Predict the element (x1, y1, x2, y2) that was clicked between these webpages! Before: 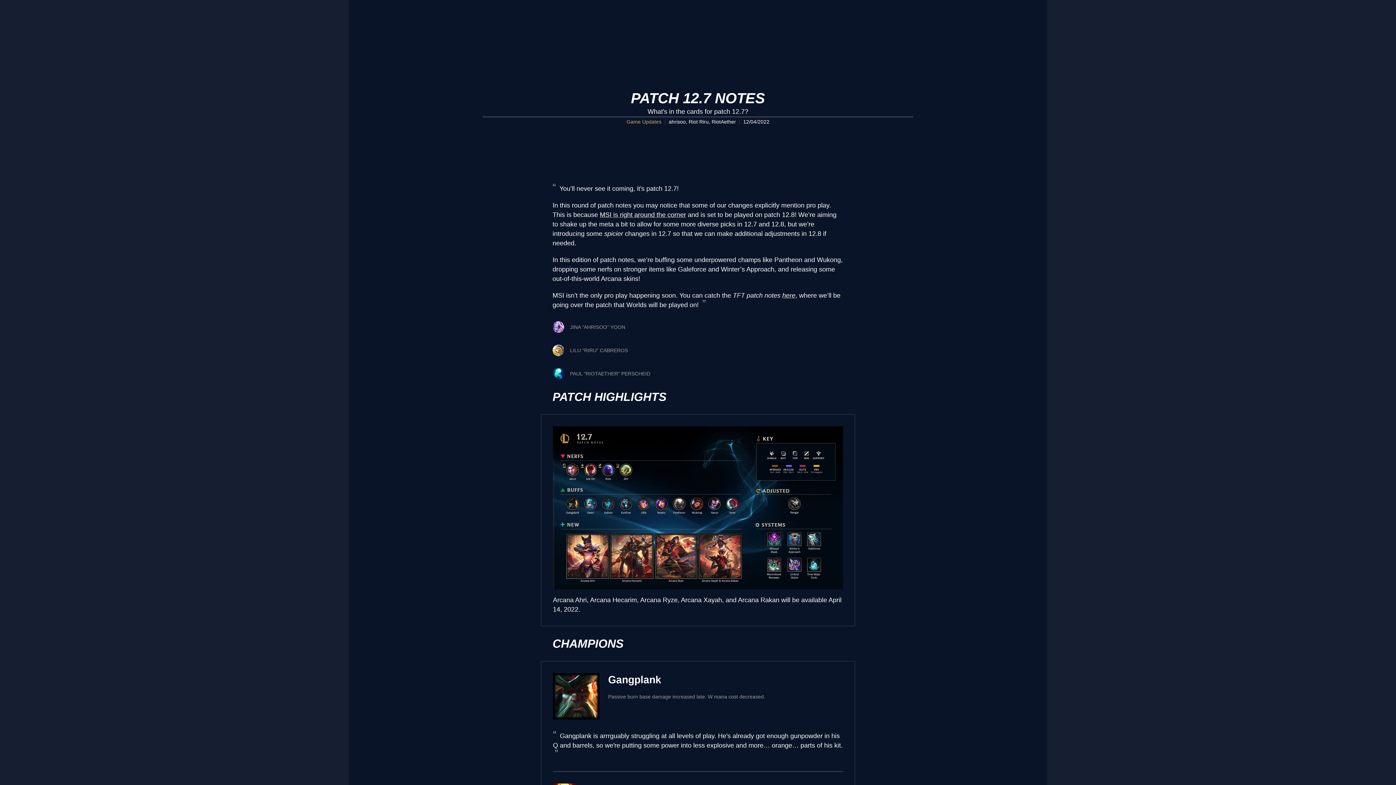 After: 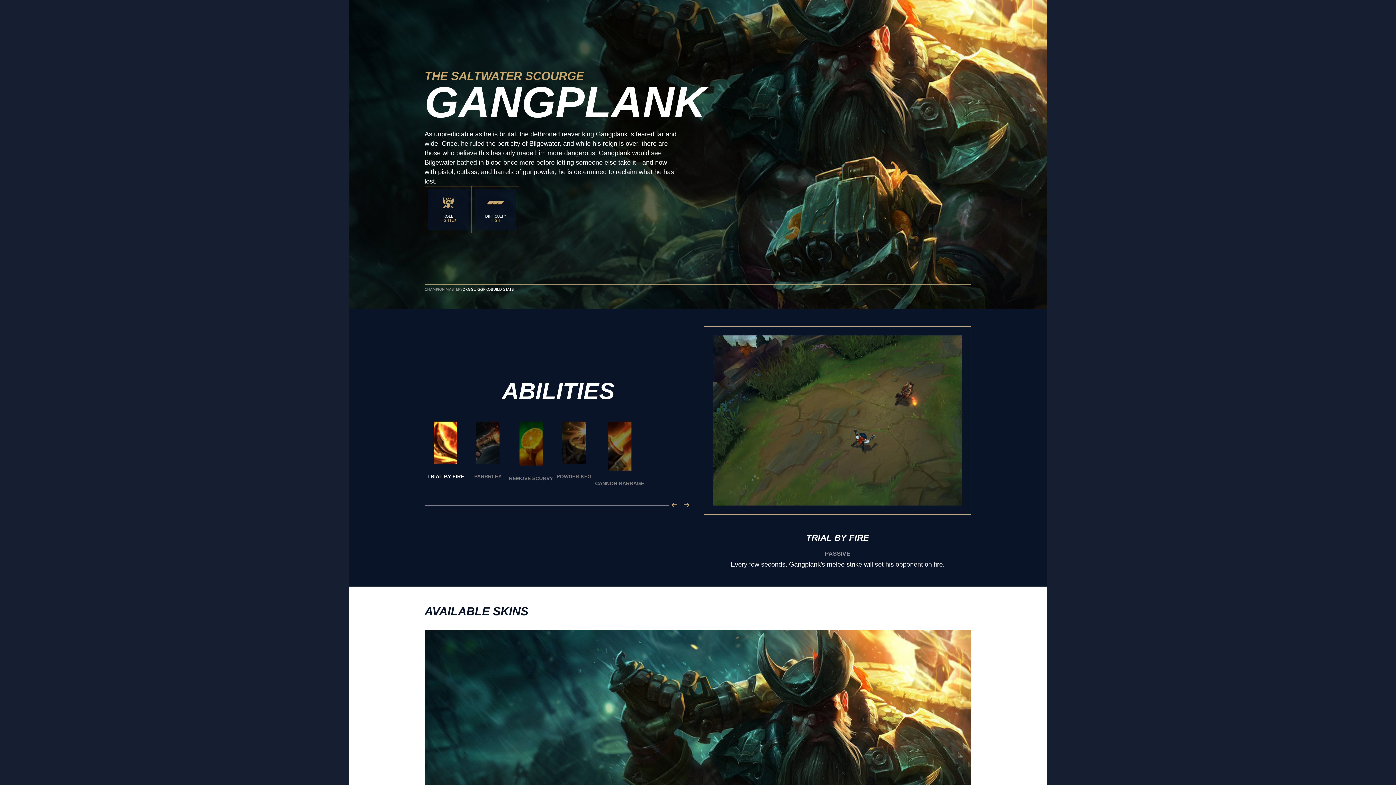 Action: bbox: (608, 674, 661, 685) label: Gangplank